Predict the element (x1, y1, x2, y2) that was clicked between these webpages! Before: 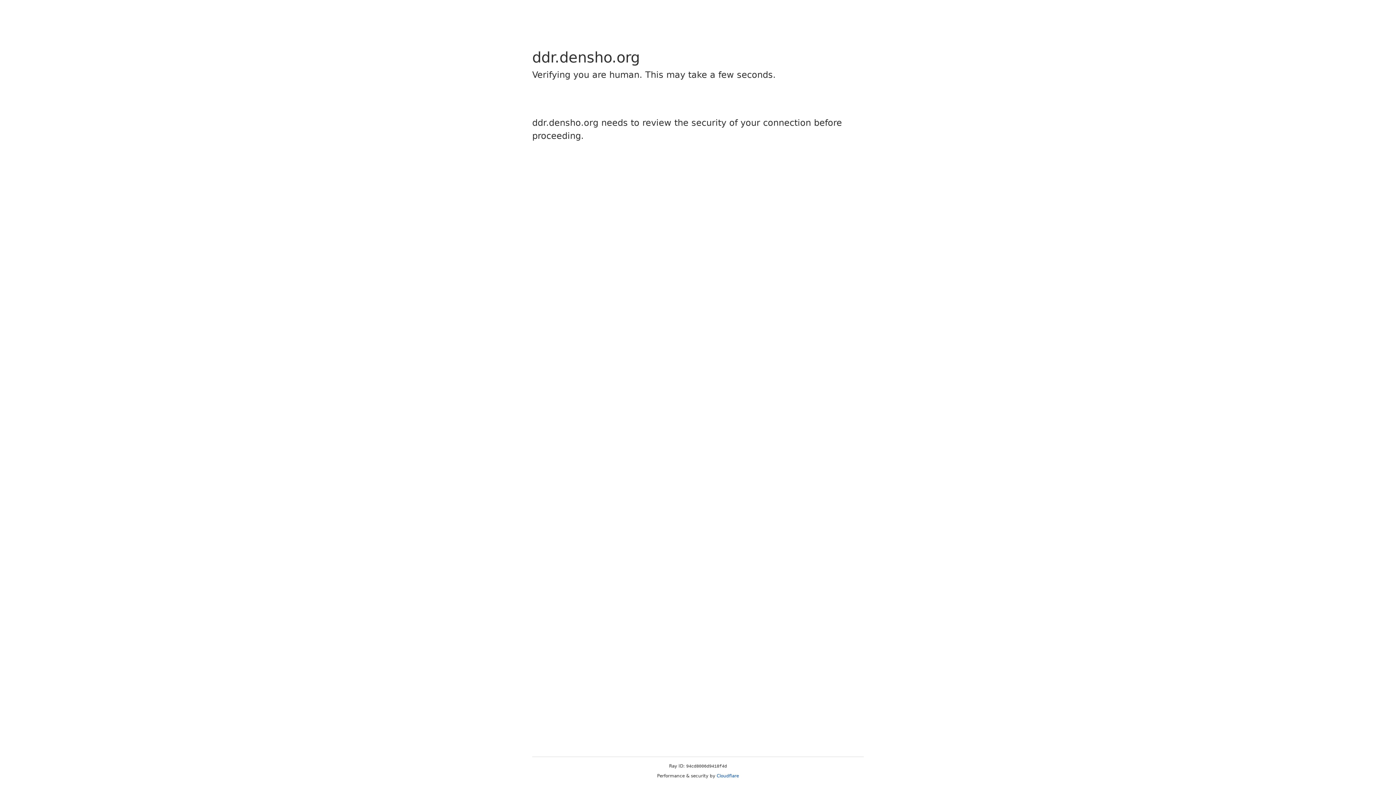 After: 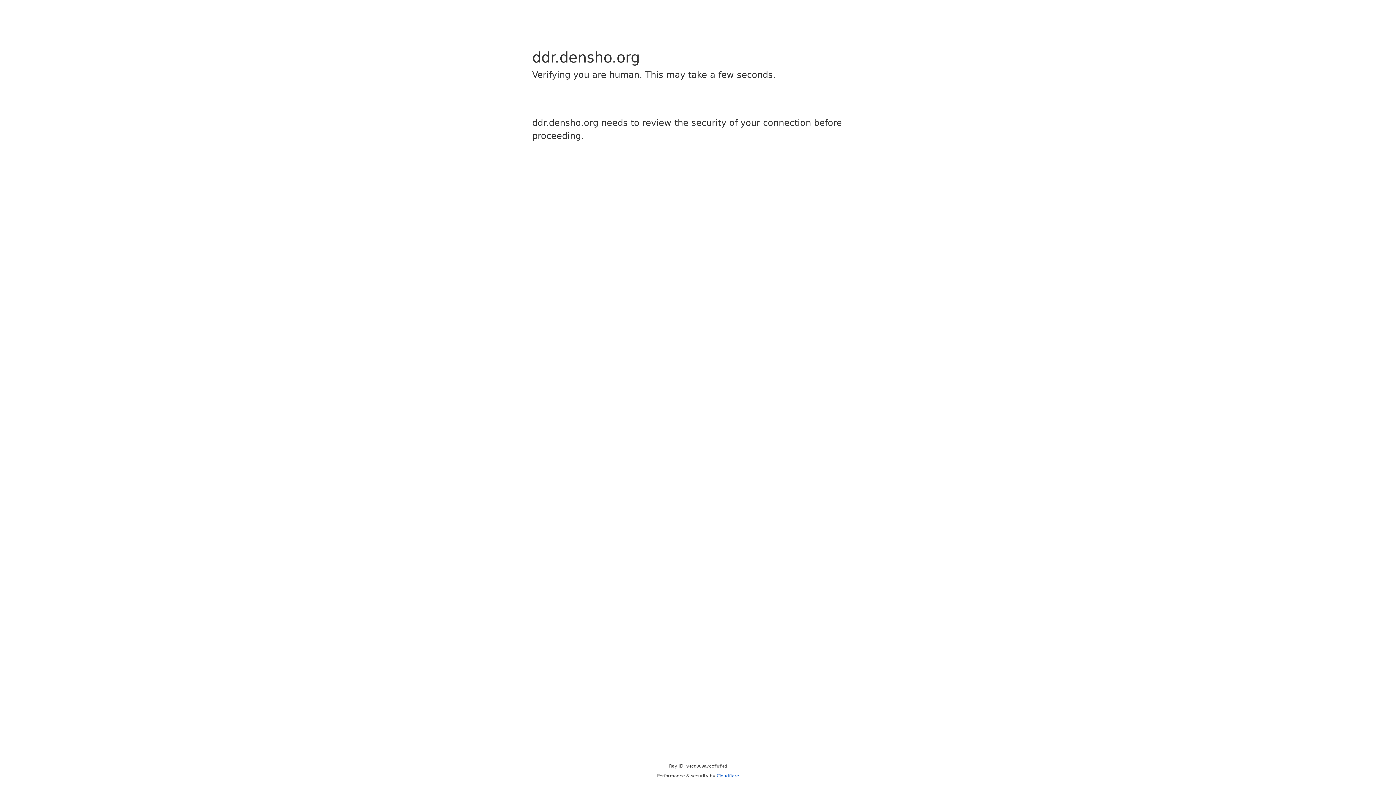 Action: label: Cloudflare bbox: (716, 773, 739, 778)